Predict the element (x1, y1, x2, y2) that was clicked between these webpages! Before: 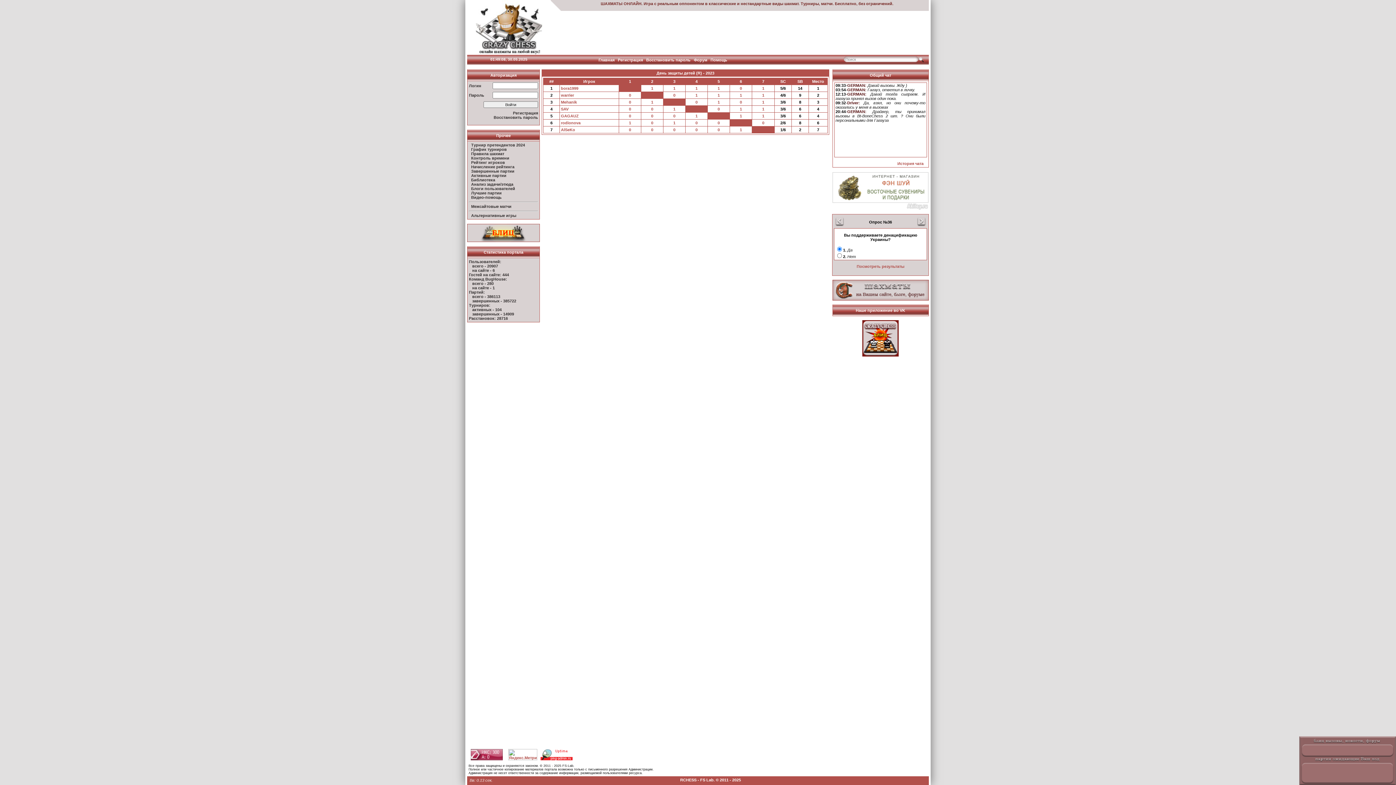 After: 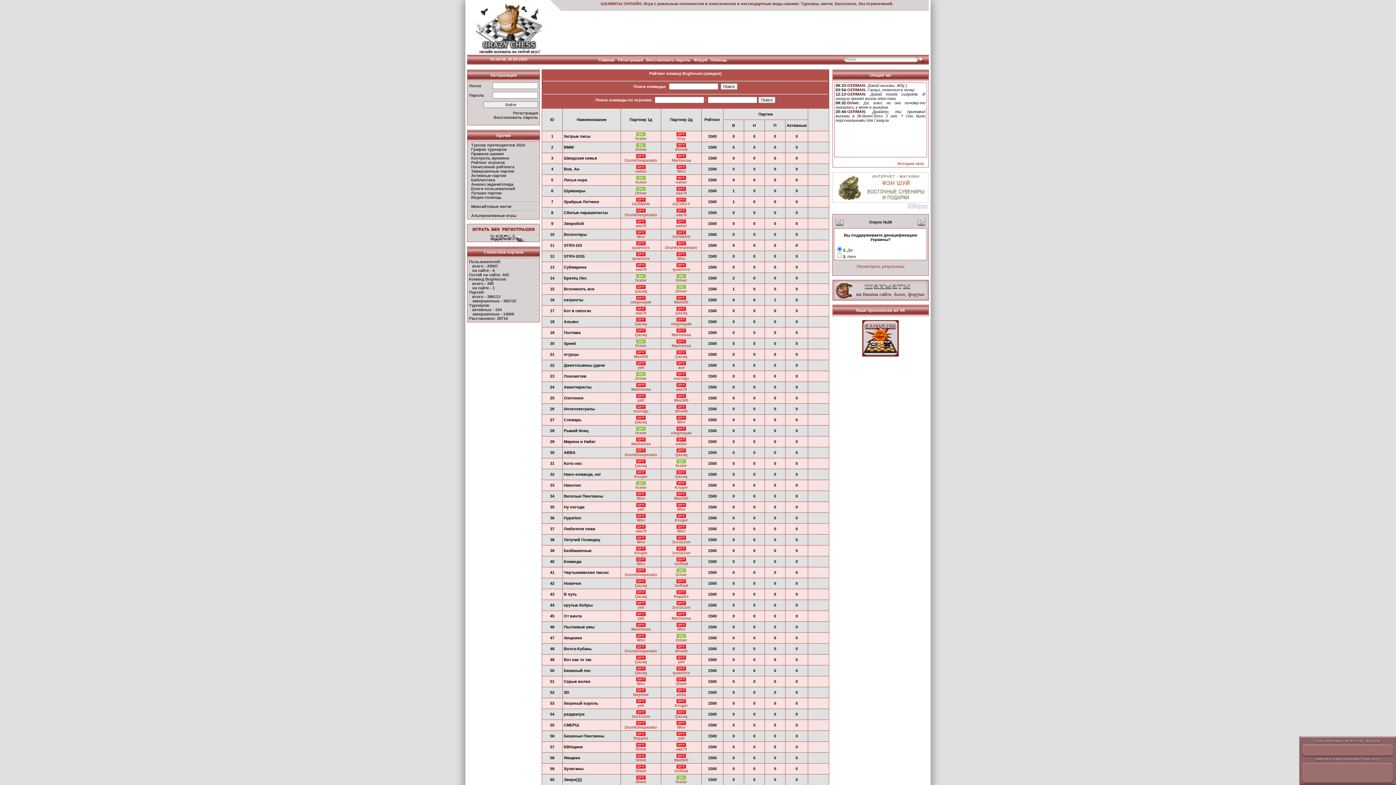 Action: bbox: (472, 281, 493, 285) label: всего - 280